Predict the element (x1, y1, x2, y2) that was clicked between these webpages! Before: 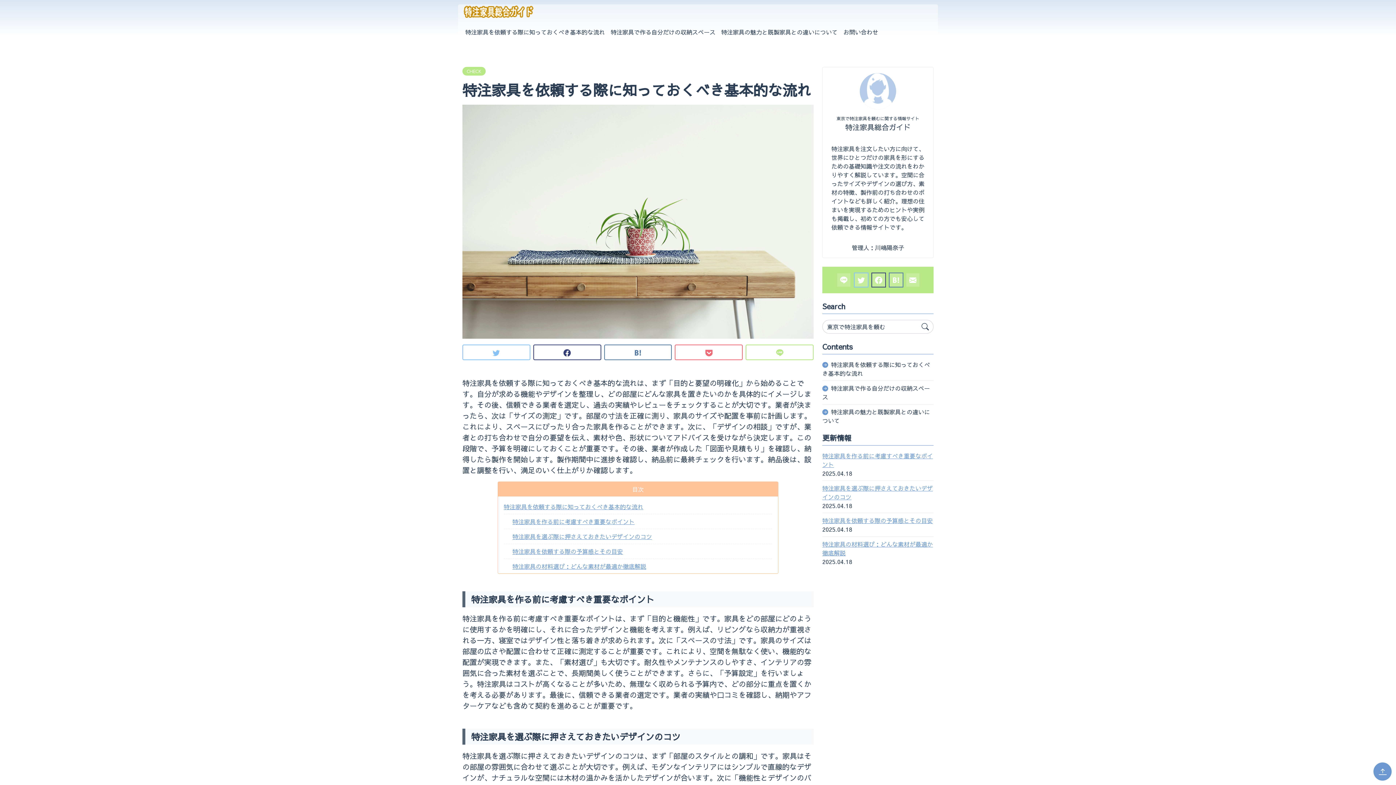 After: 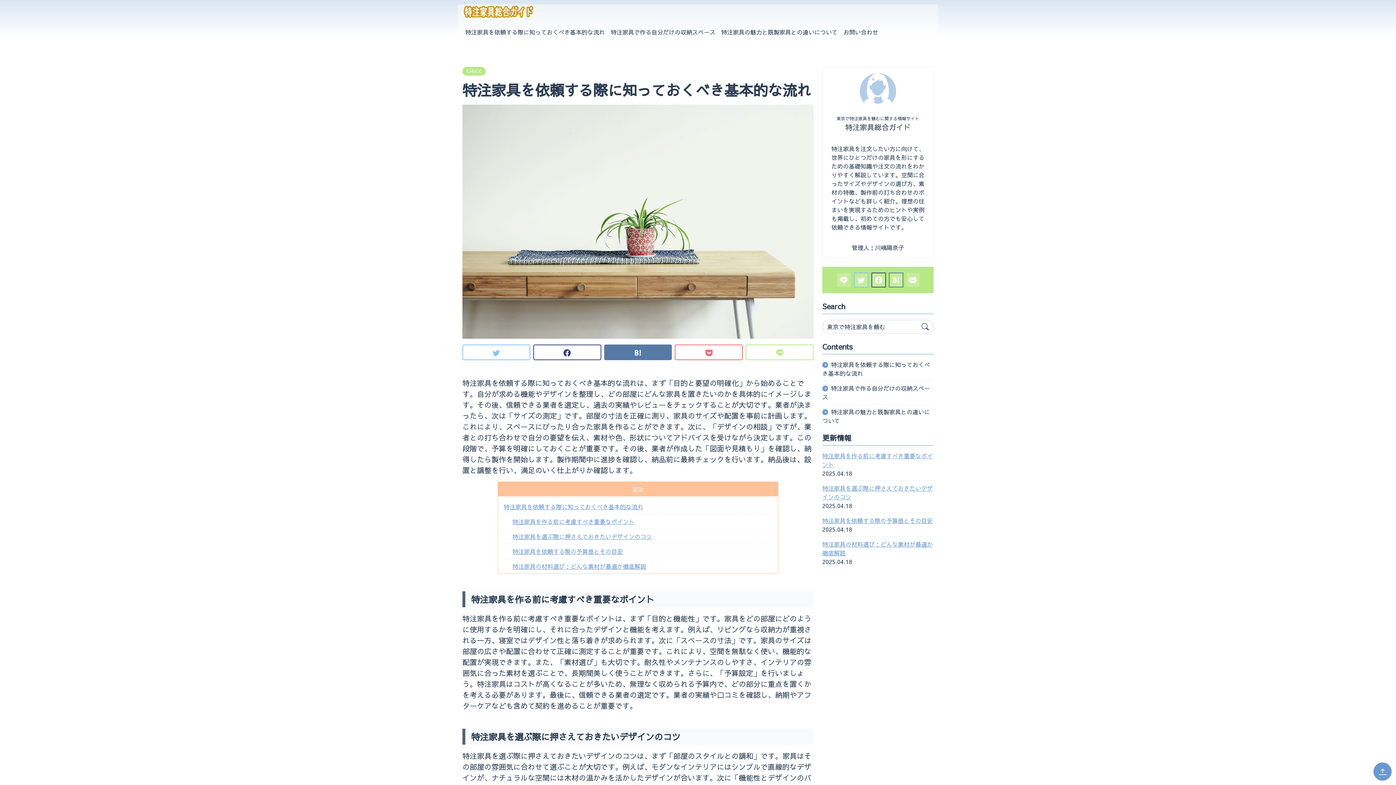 Action: bbox: (604, 344, 672, 360)